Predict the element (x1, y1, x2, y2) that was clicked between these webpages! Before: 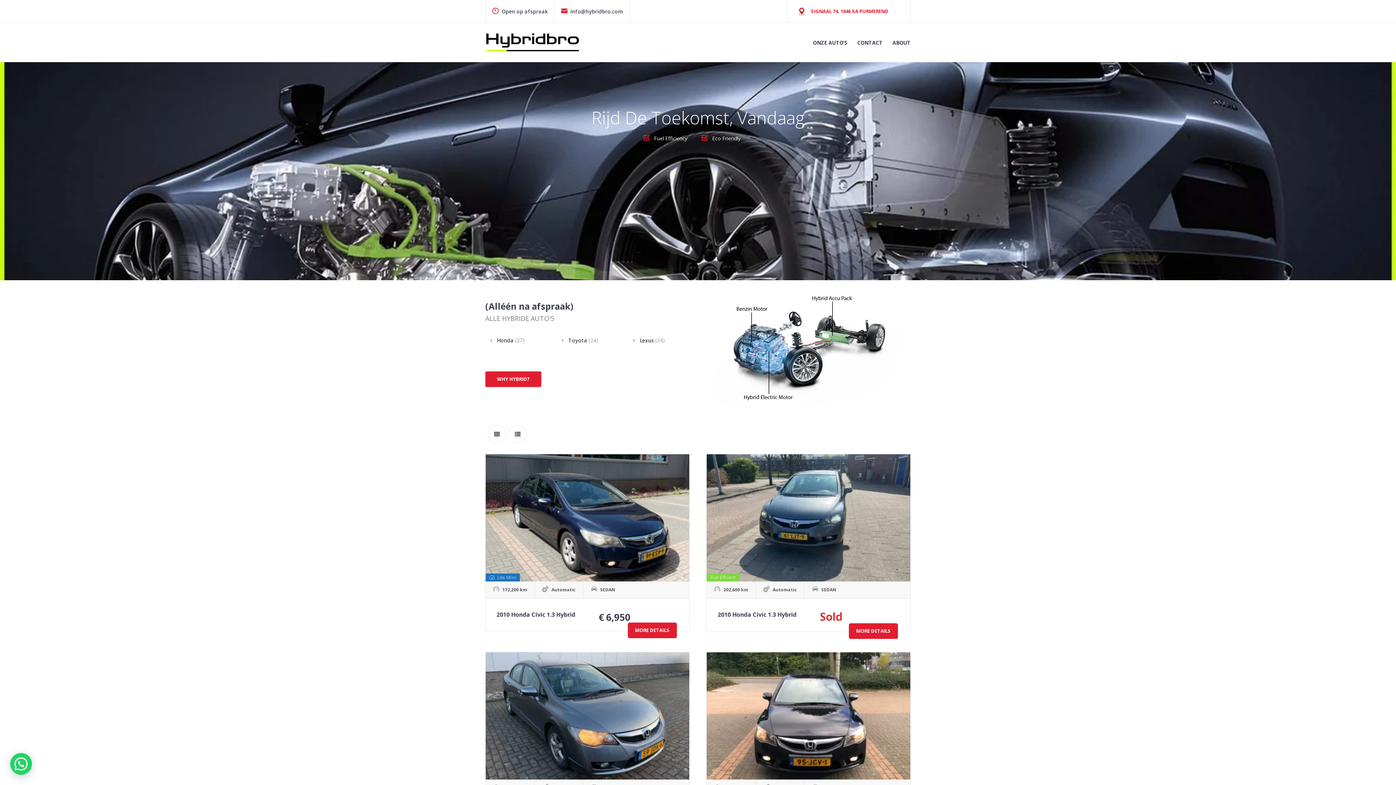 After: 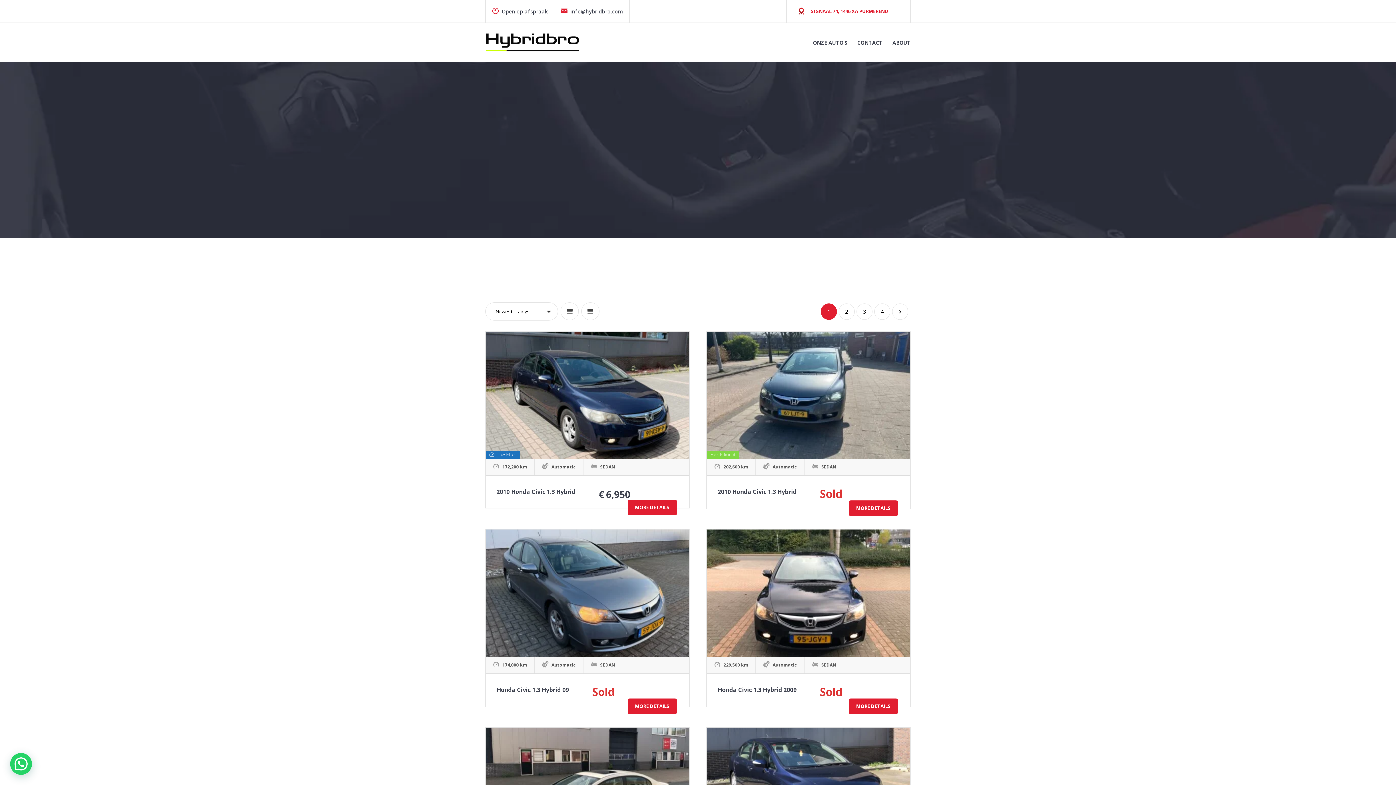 Action: label: ONZE AUTO’S bbox: (809, 33, 851, 51)